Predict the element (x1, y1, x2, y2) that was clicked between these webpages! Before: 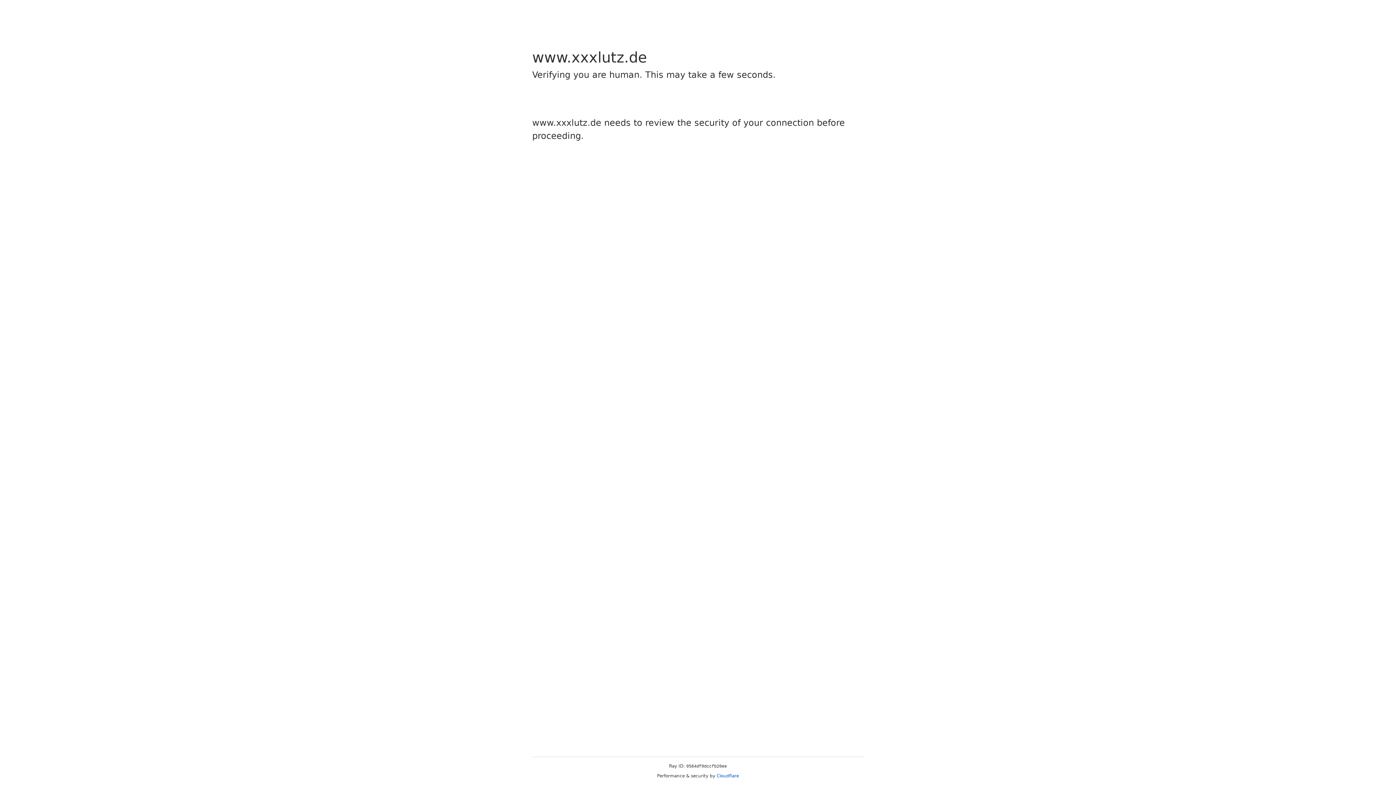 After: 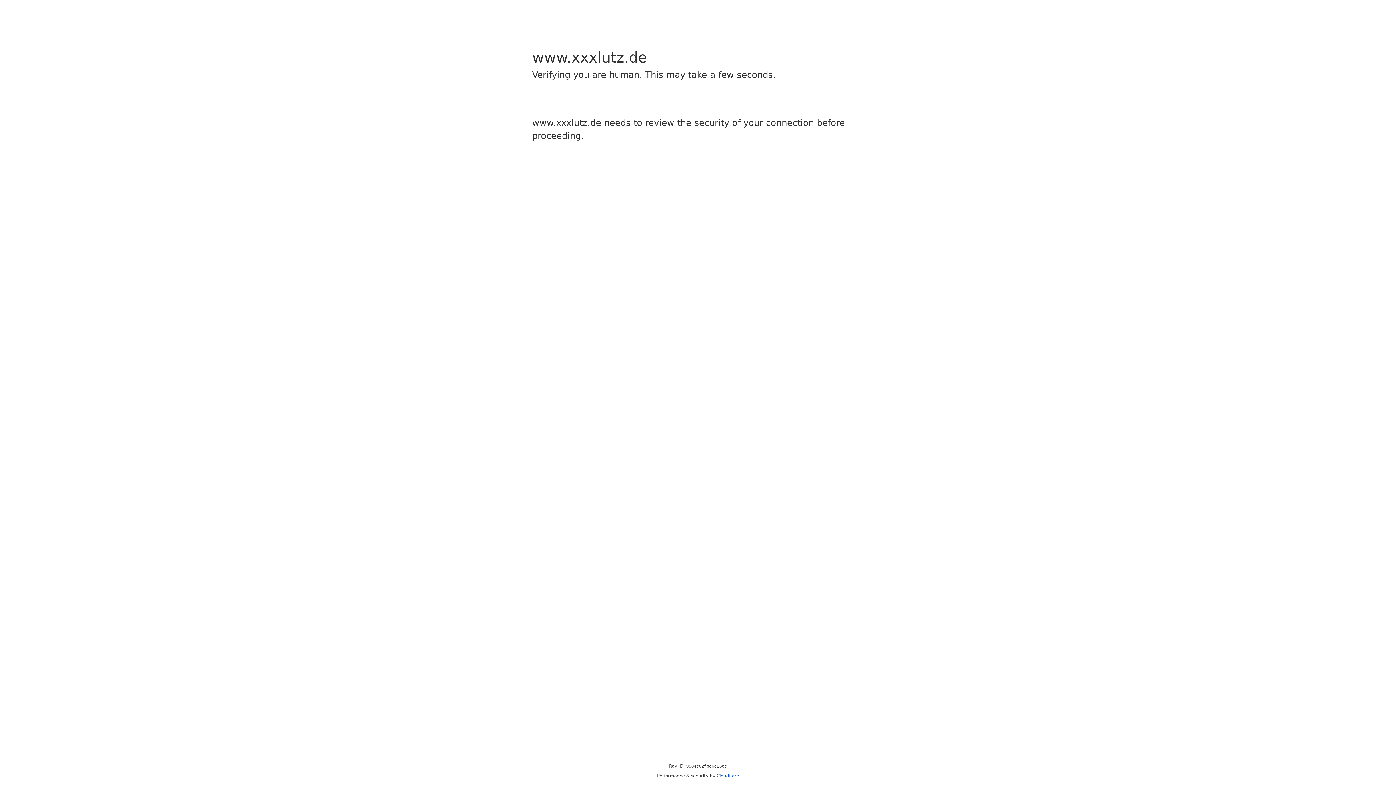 Action: label: Cloudflare bbox: (716, 773, 739, 778)